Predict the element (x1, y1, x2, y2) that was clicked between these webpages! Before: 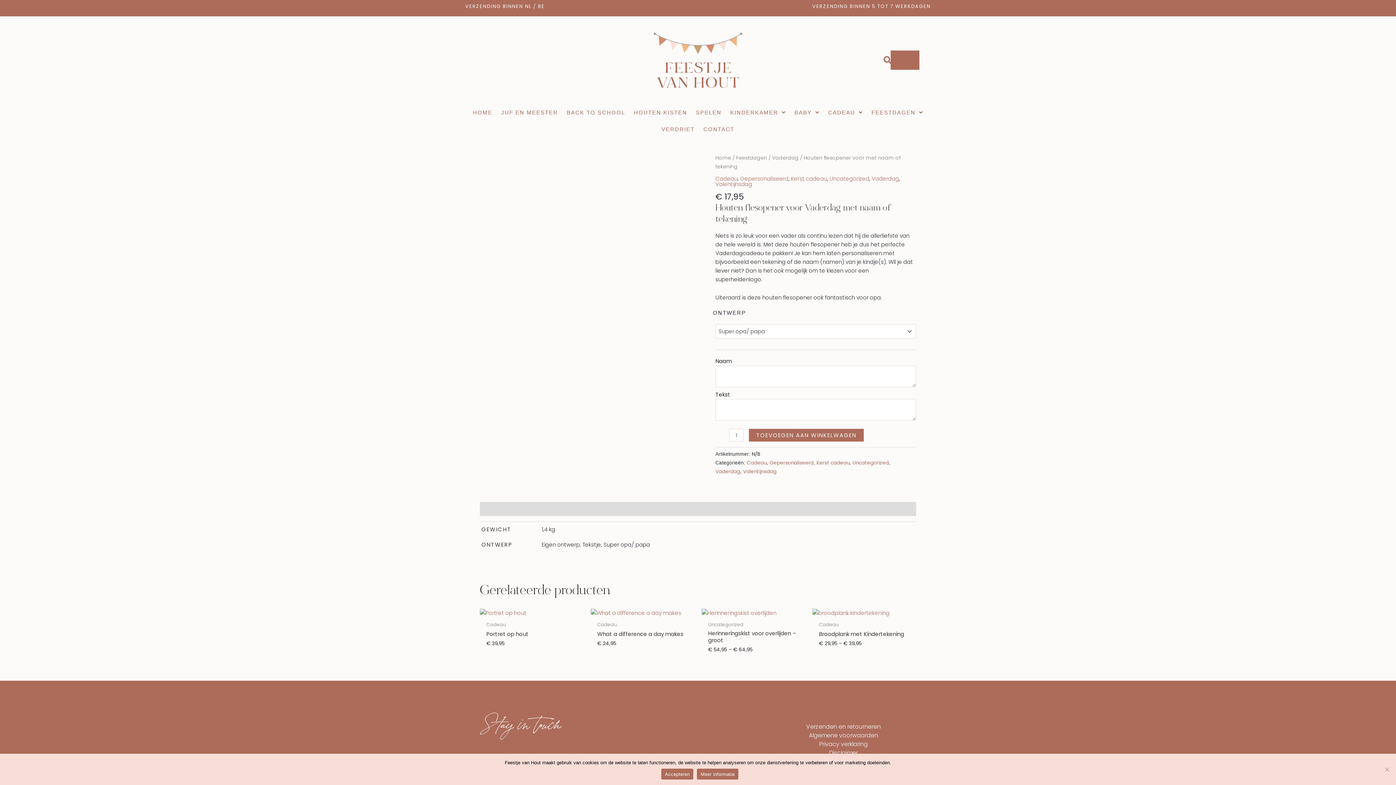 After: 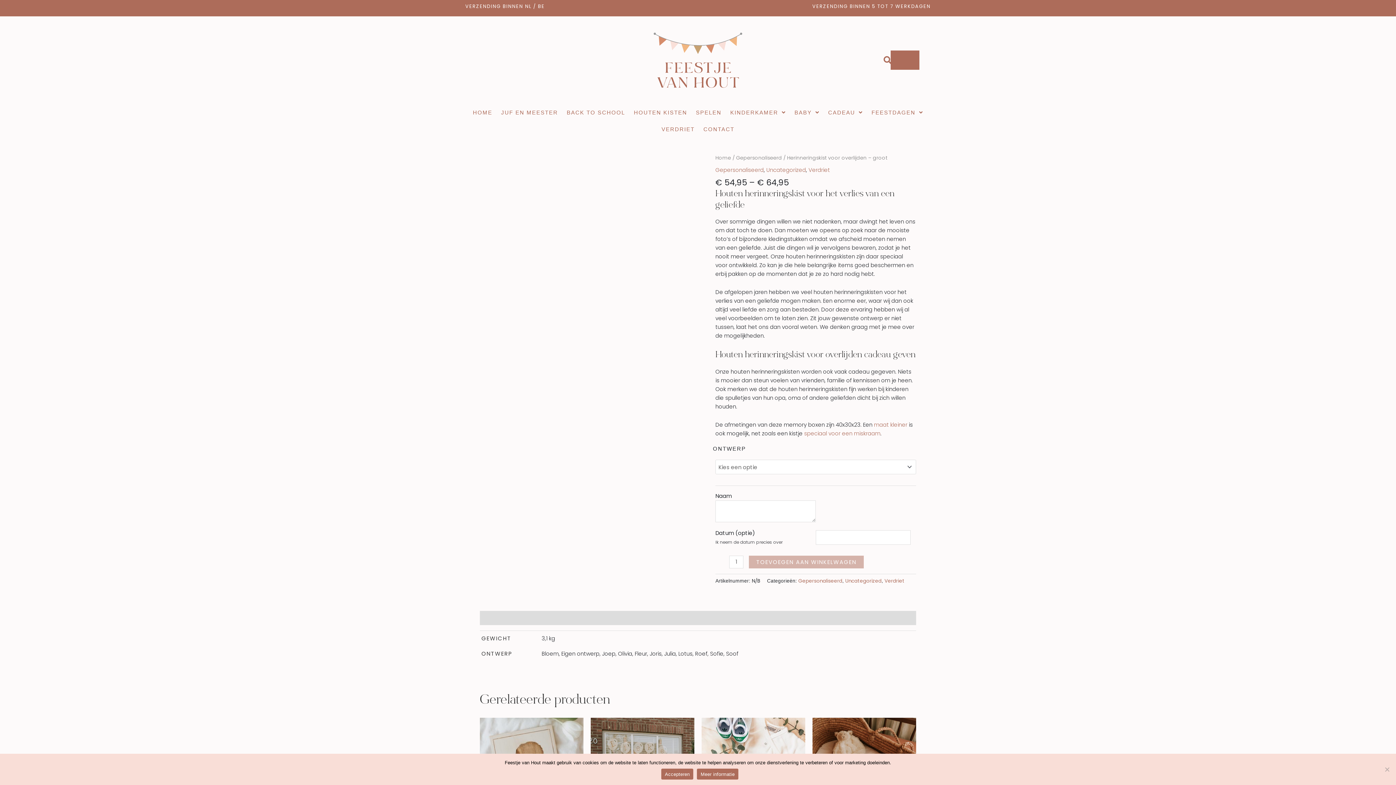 Action: bbox: (701, 609, 805, 617)